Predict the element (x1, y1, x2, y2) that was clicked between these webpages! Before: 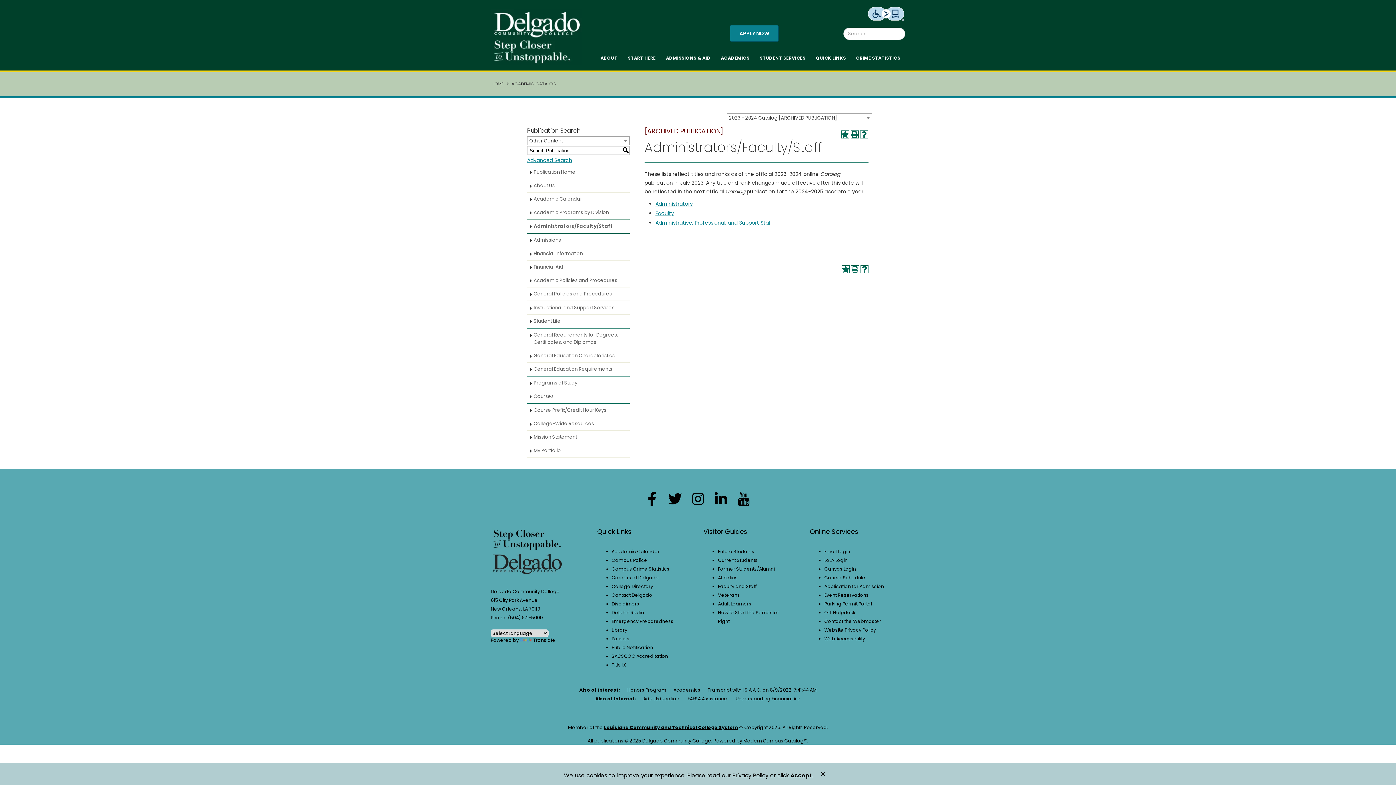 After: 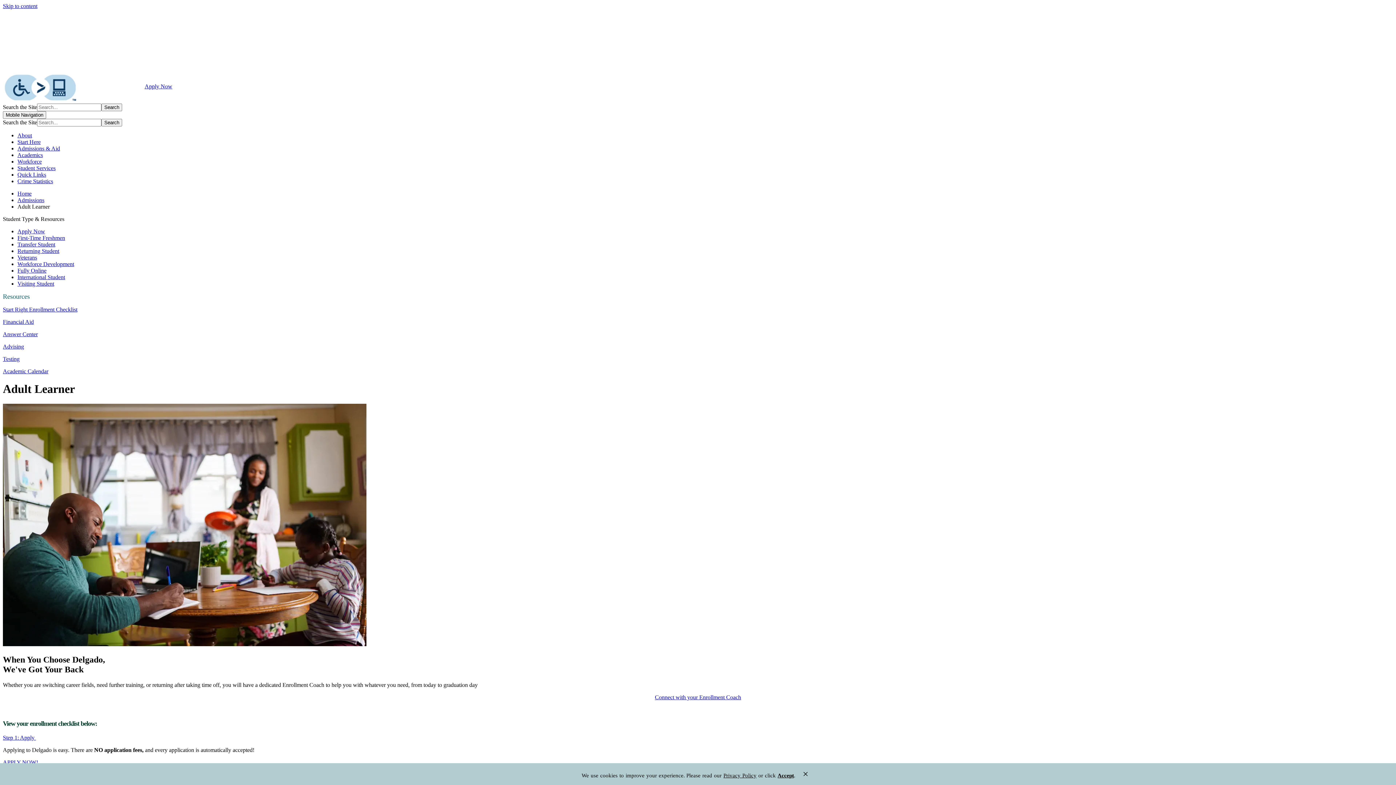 Action: bbox: (718, 601, 751, 607) label: Adult Learners